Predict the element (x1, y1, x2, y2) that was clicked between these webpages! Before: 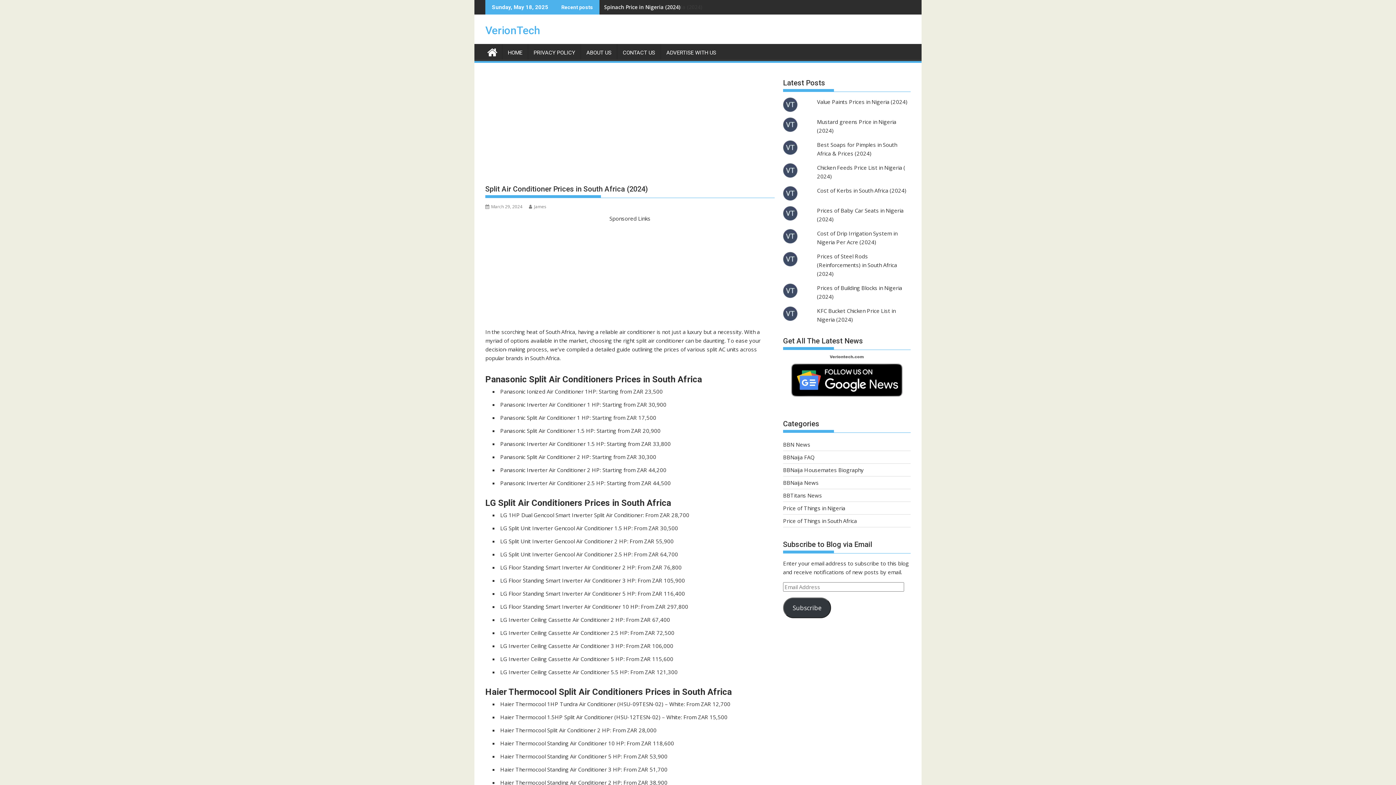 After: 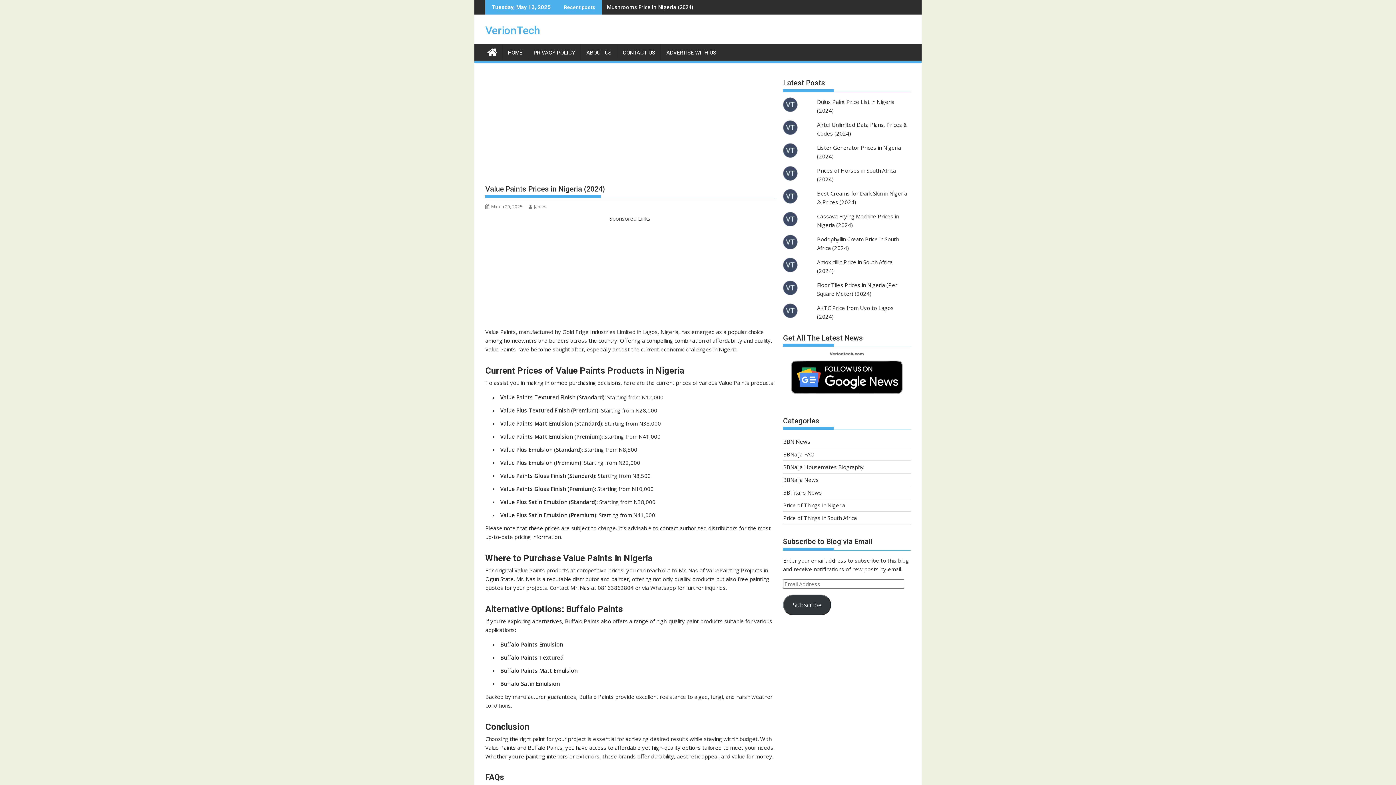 Action: label: Value Paints Prices in Nigeria (2024) bbox: (817, 98, 907, 105)